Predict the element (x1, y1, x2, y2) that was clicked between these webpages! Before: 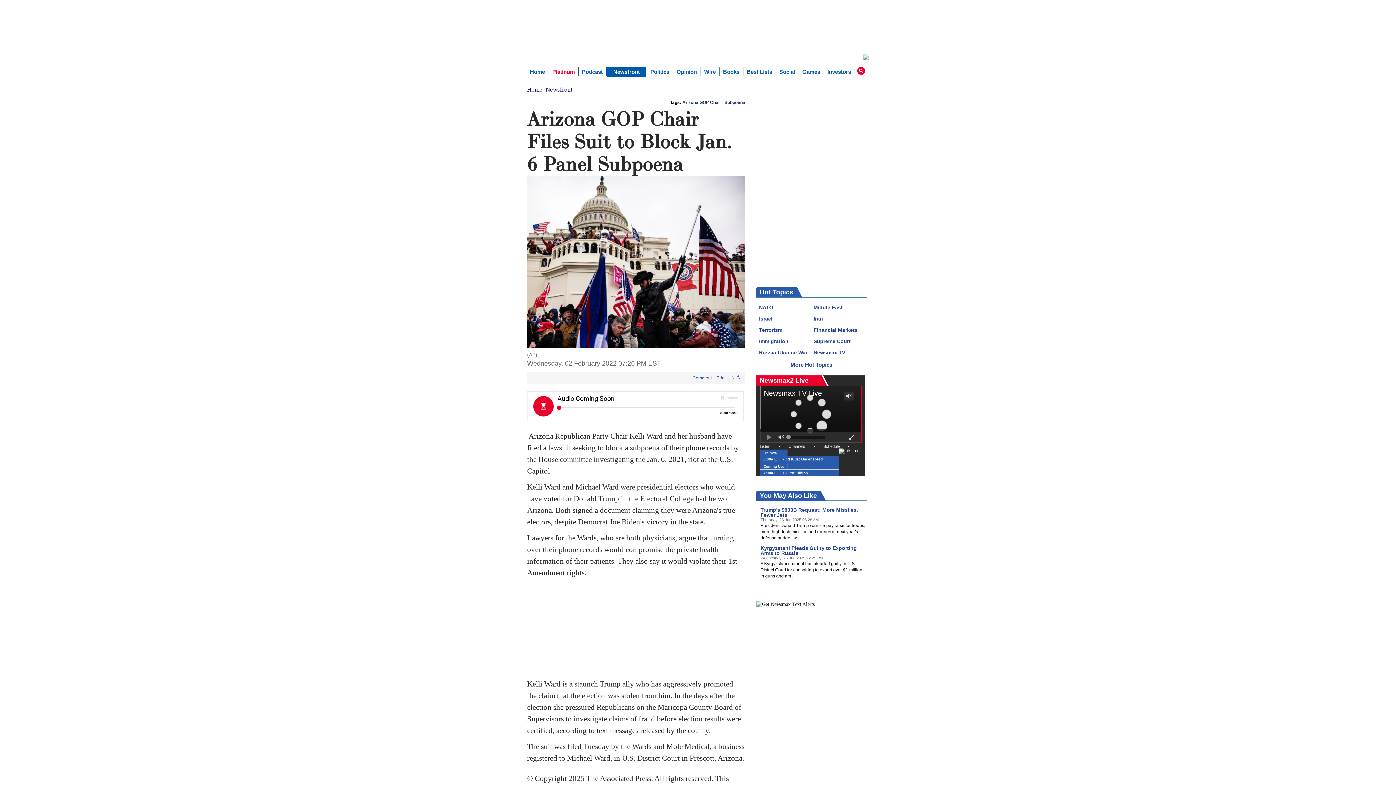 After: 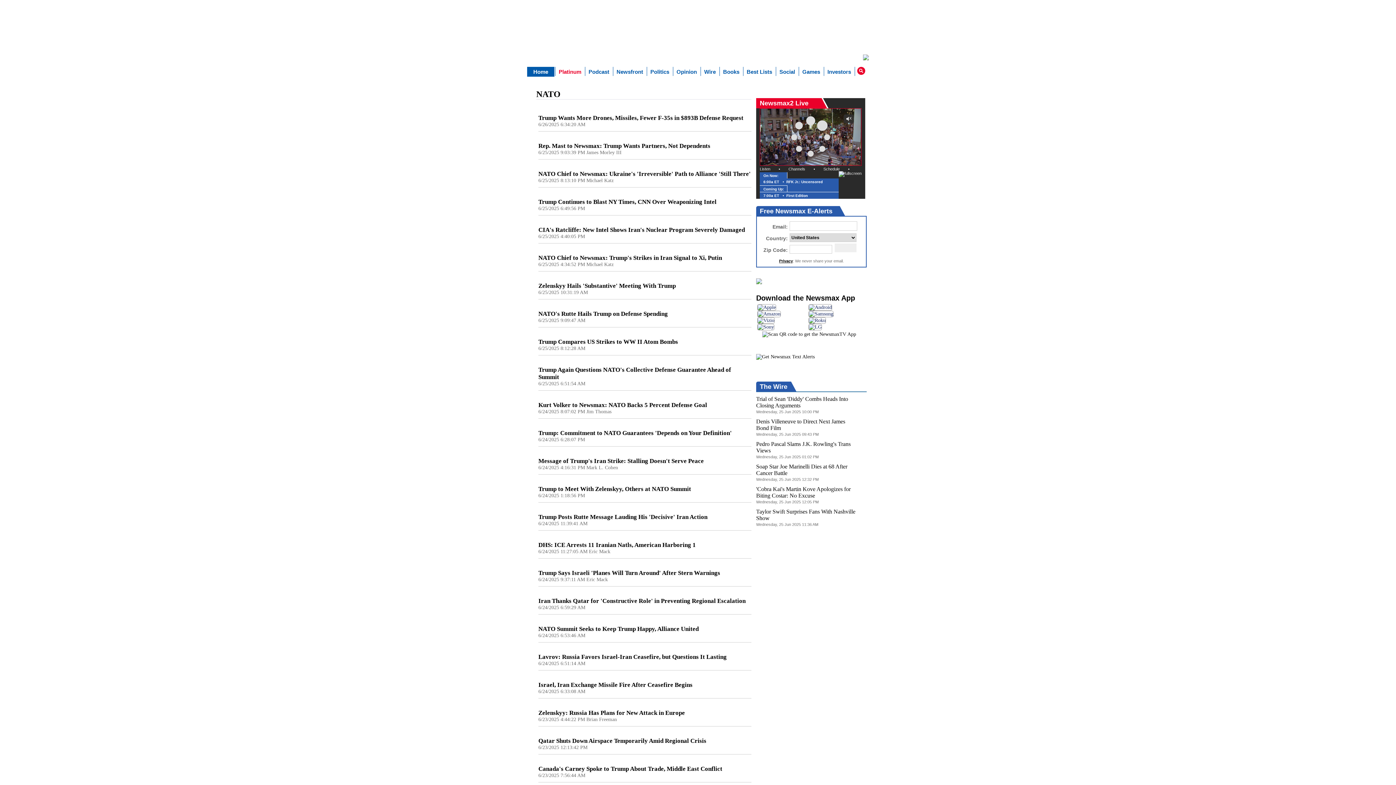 Action: bbox: (759, 304, 773, 310) label: NATO